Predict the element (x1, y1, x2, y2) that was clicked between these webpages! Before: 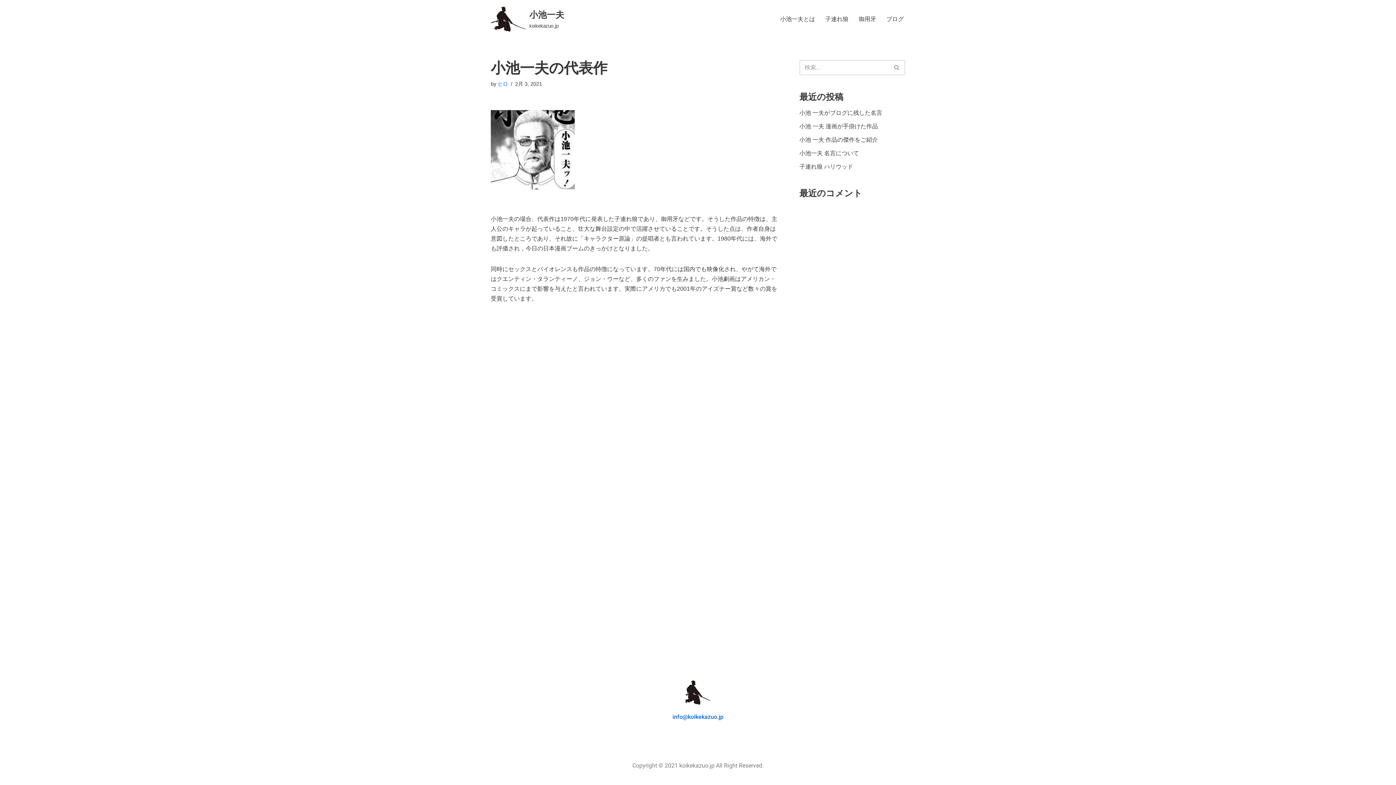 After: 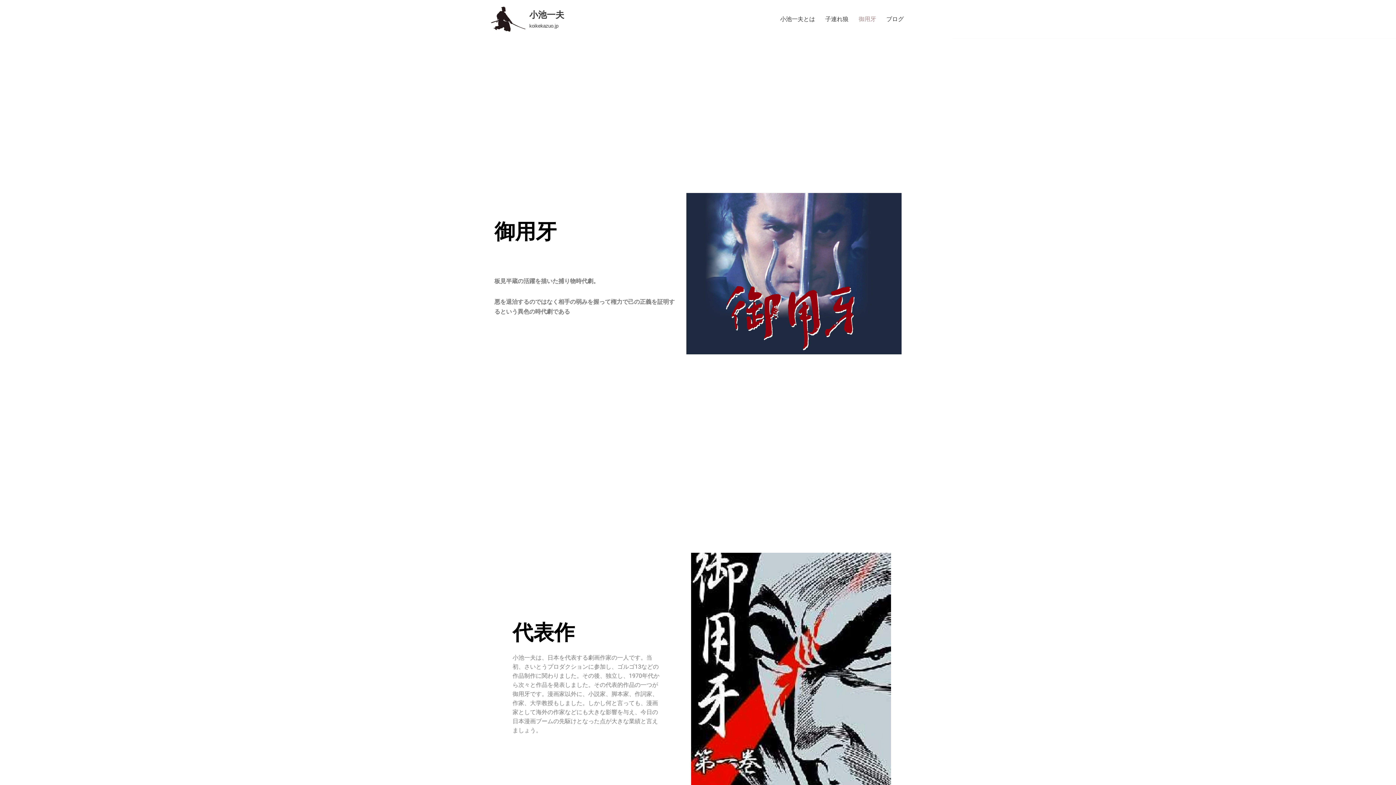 Action: label: 御用牙 bbox: (858, 14, 876, 23)